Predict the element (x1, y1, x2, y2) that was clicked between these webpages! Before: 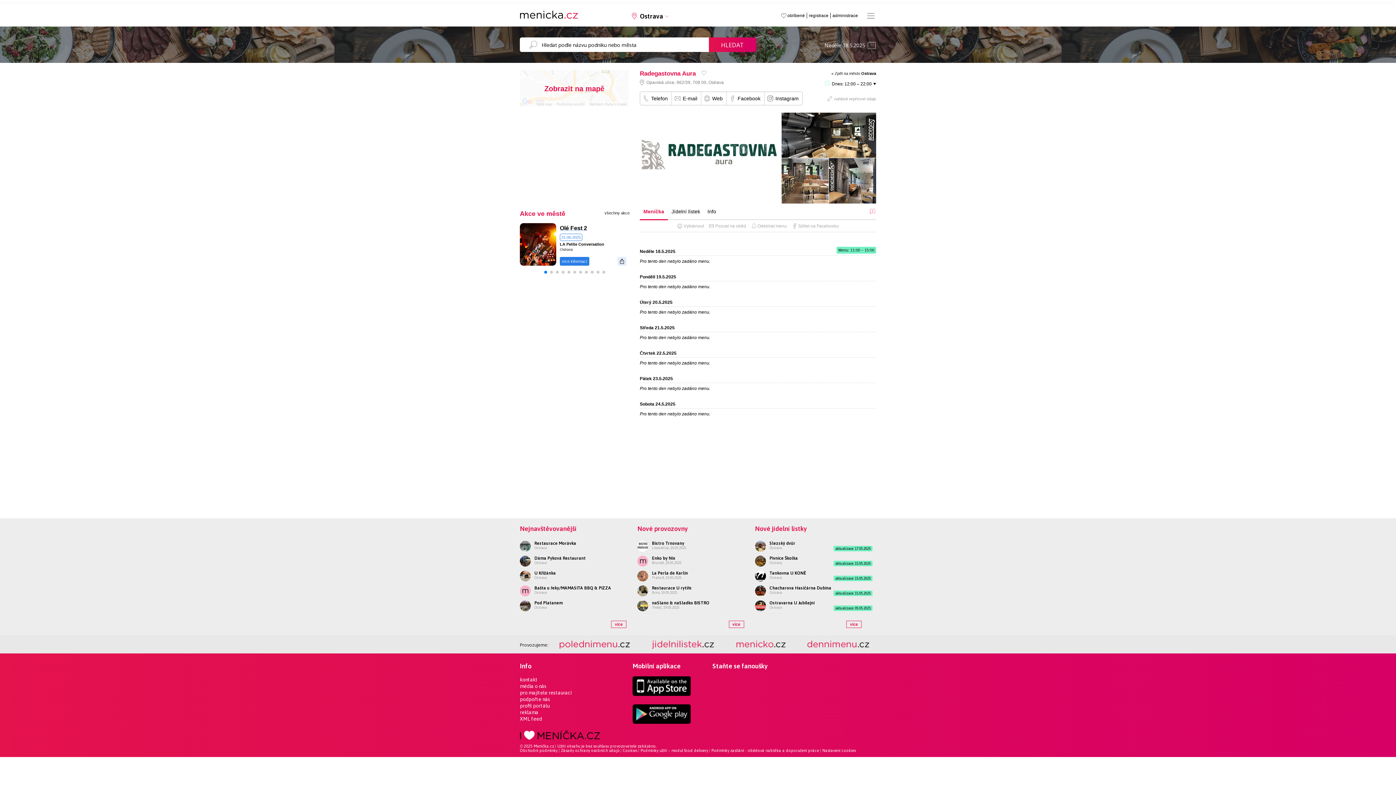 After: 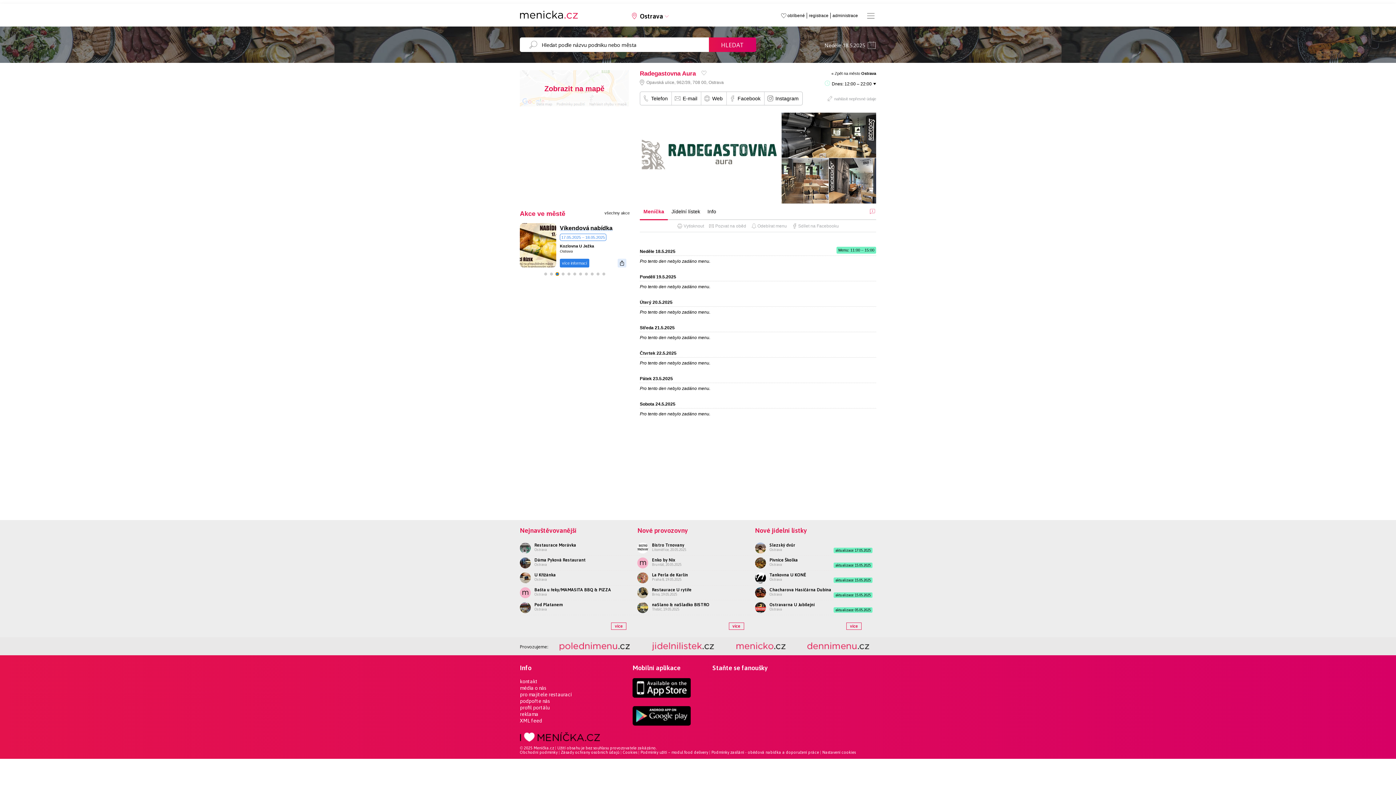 Action: bbox: (556, 270, 558, 273) label: Go to slide 3